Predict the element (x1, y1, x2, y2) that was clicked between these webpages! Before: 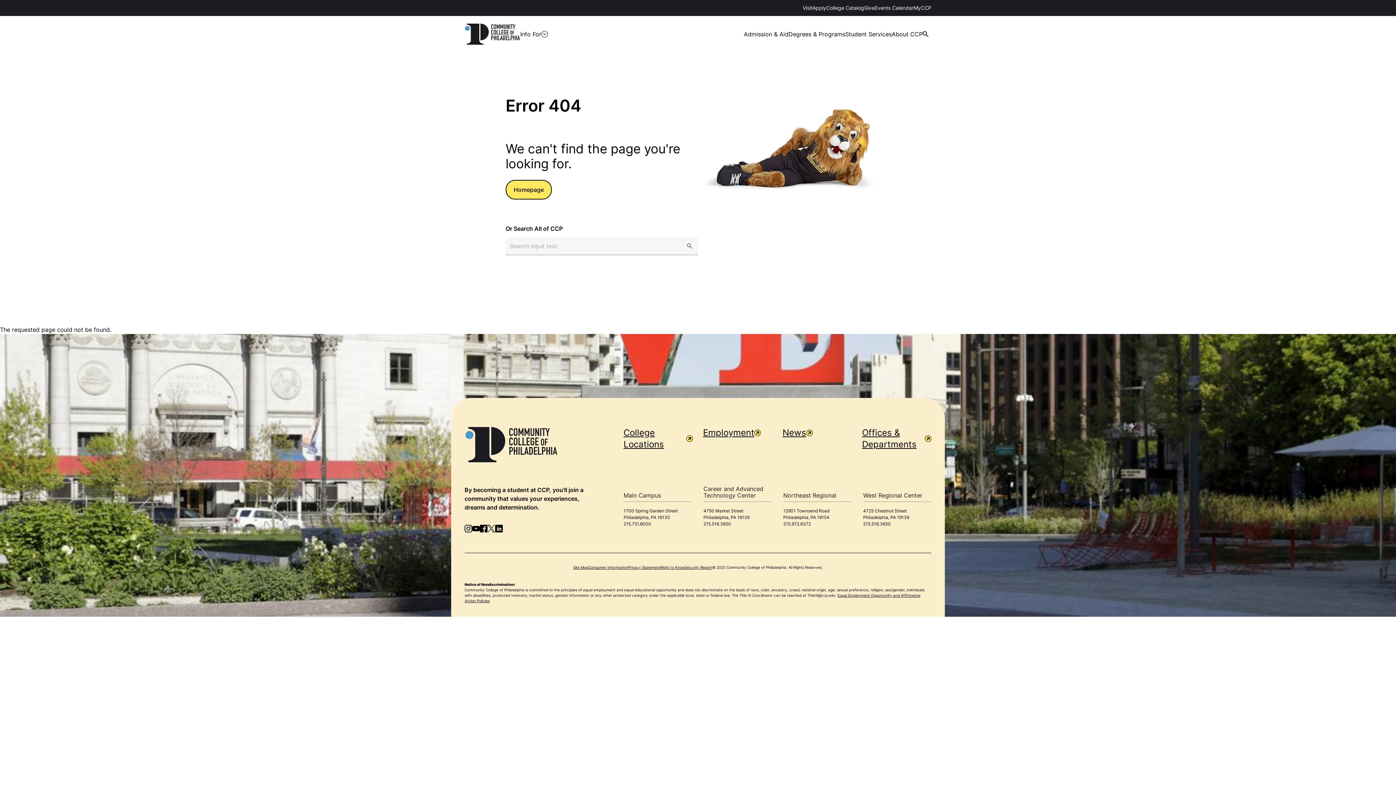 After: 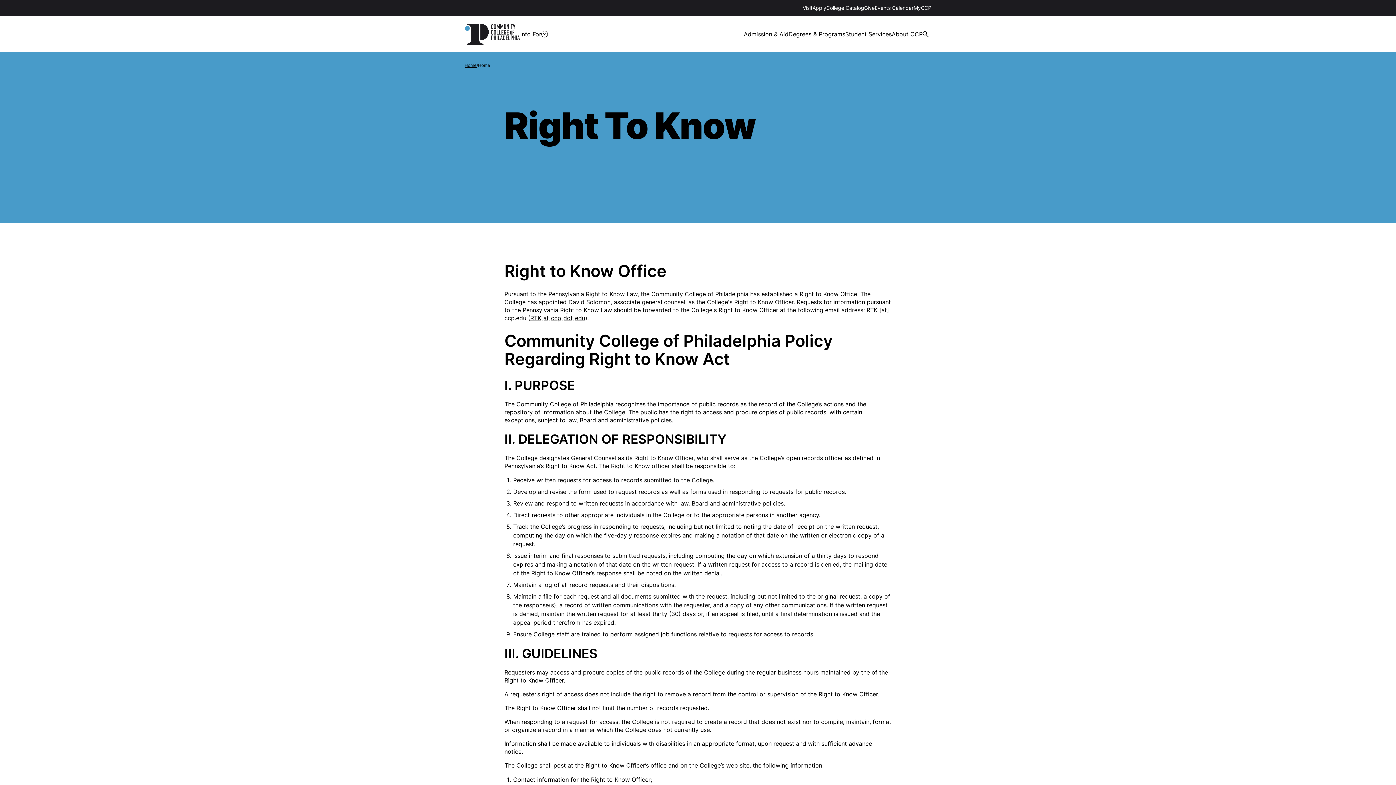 Action: label: Right to Know bbox: (660, 565, 685, 569)